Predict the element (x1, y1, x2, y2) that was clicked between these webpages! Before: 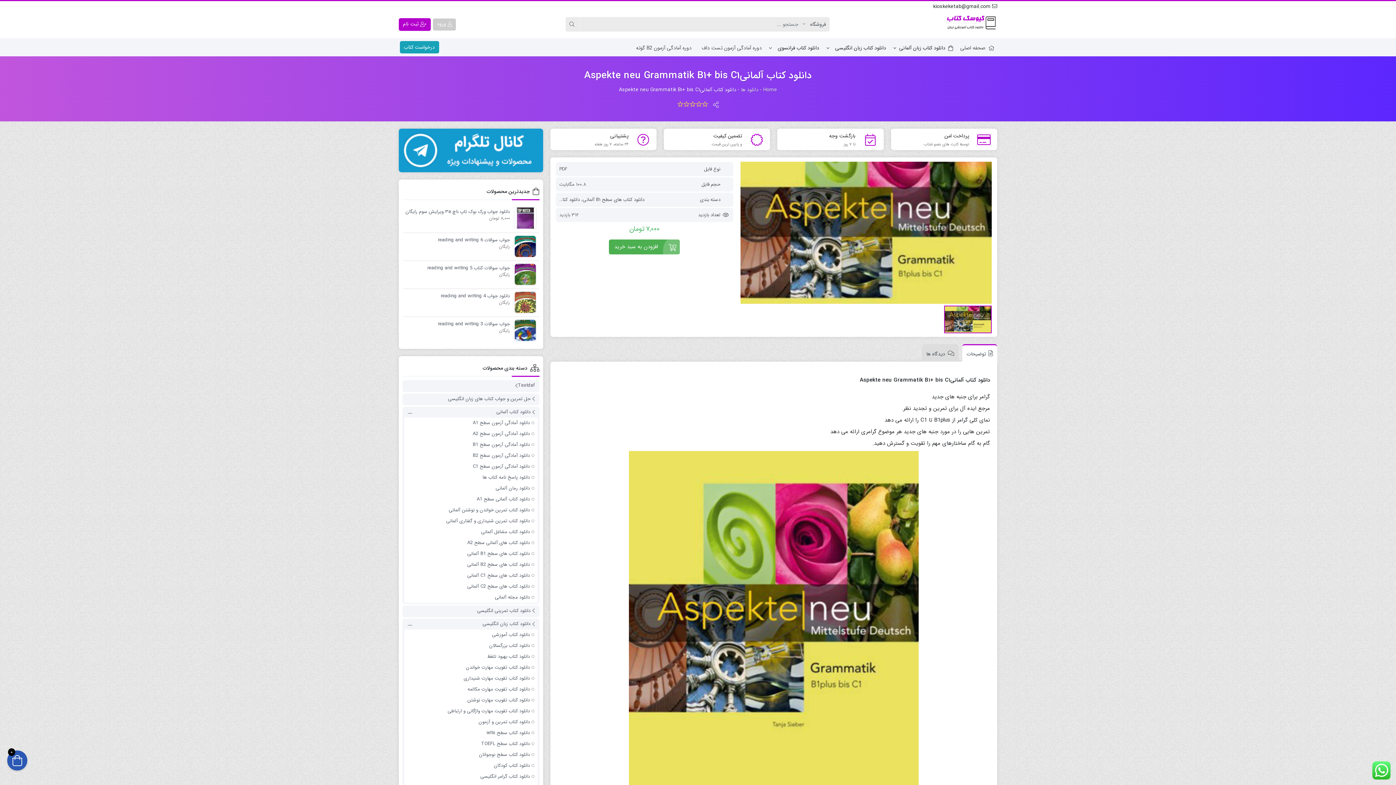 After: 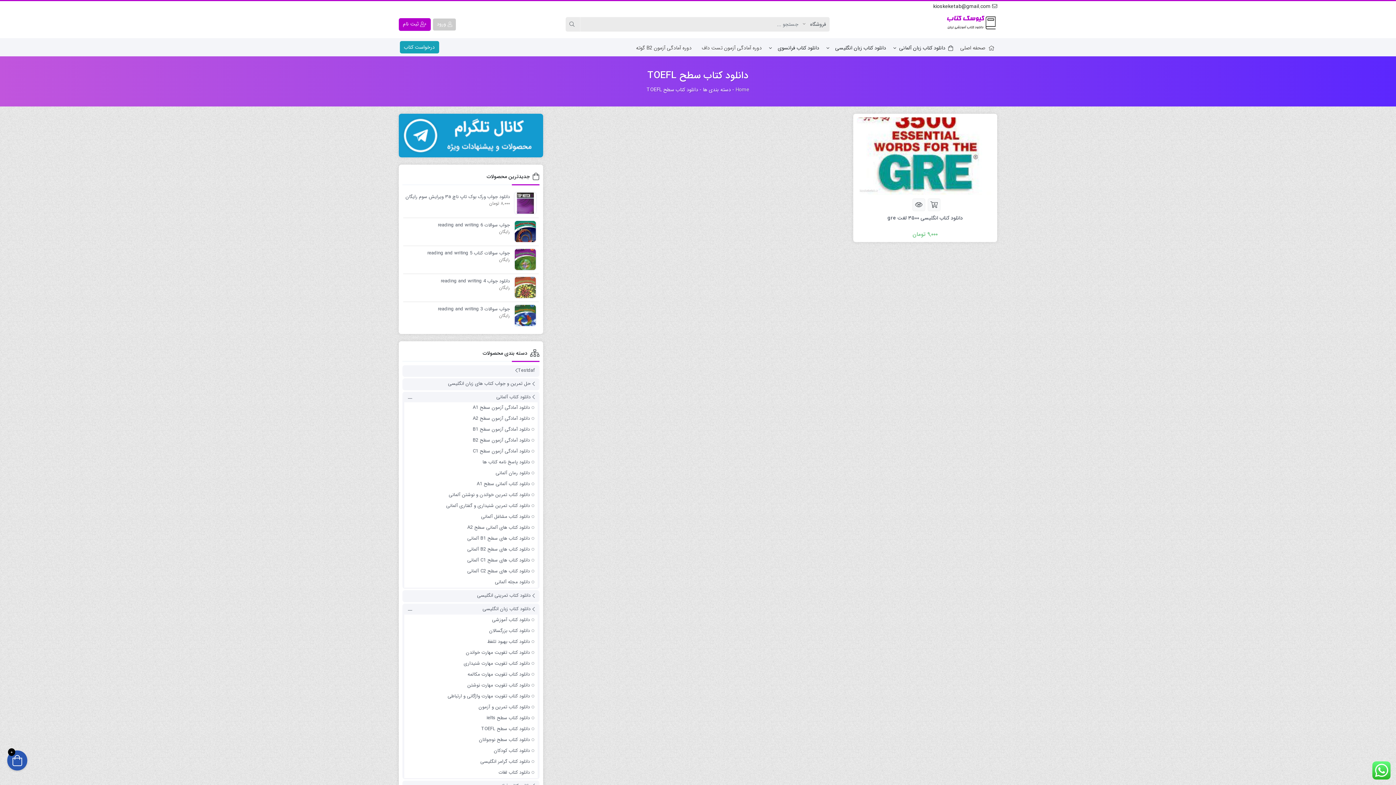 Action: label: دانلود کتاب سطح TOEFL bbox: (480, 738, 536, 749)